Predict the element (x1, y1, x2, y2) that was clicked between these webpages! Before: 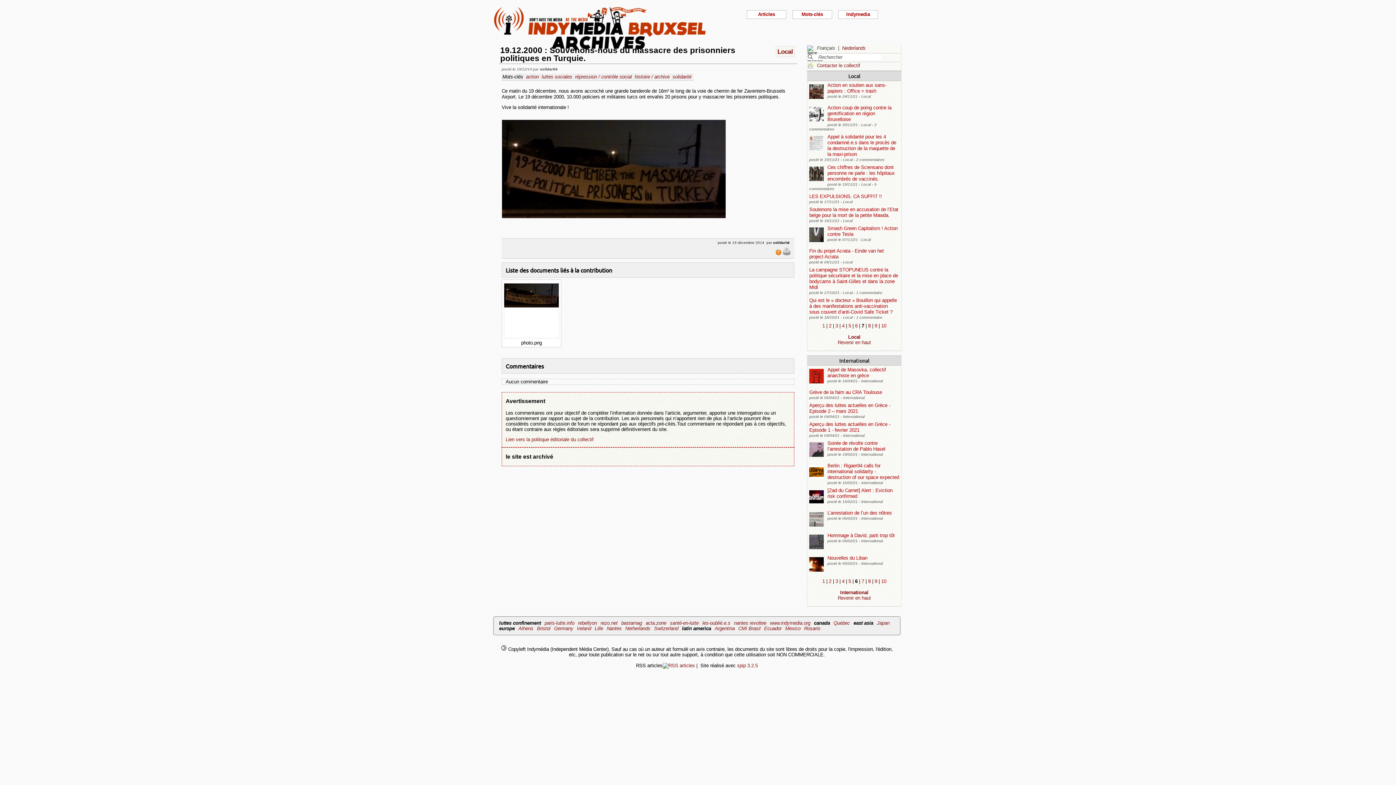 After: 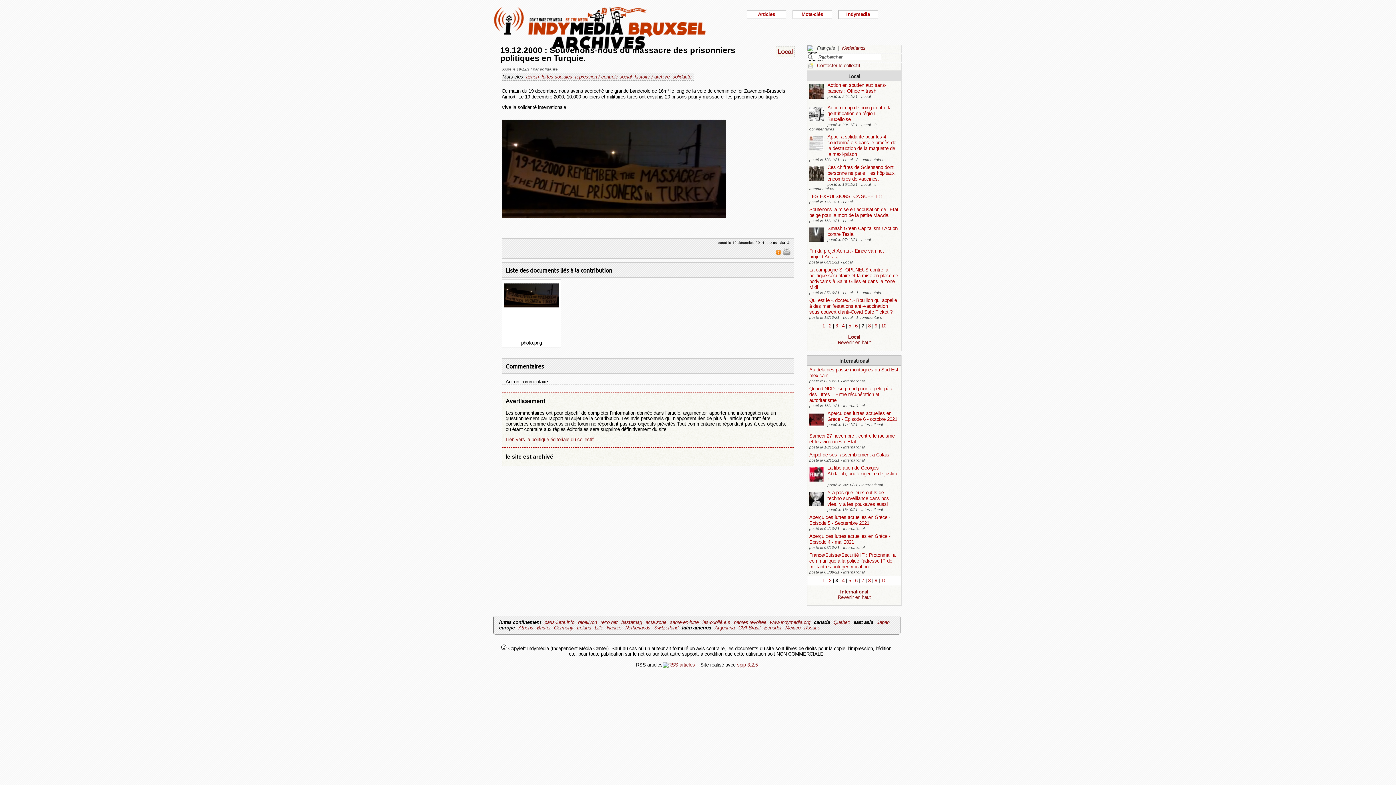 Action: label: 3 bbox: (835, 579, 838, 584)